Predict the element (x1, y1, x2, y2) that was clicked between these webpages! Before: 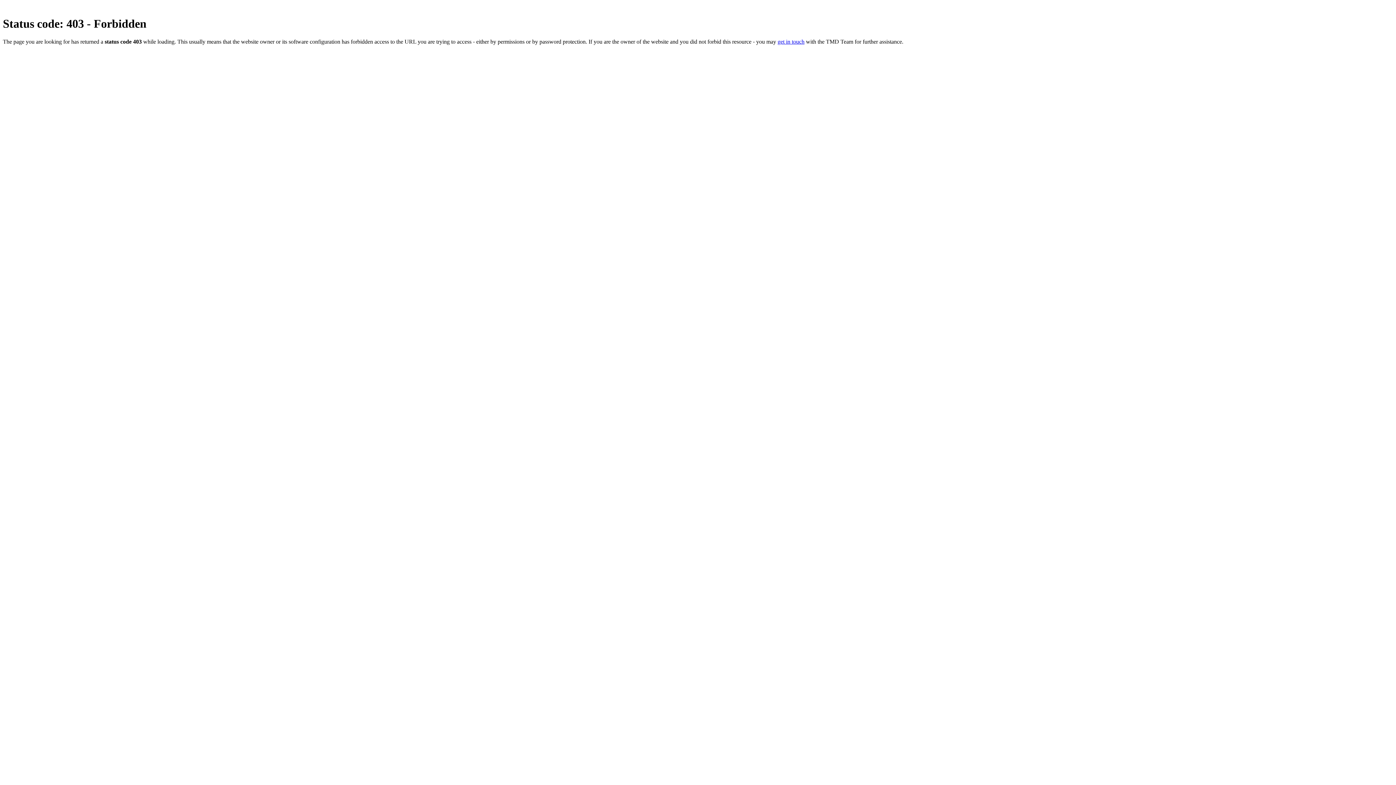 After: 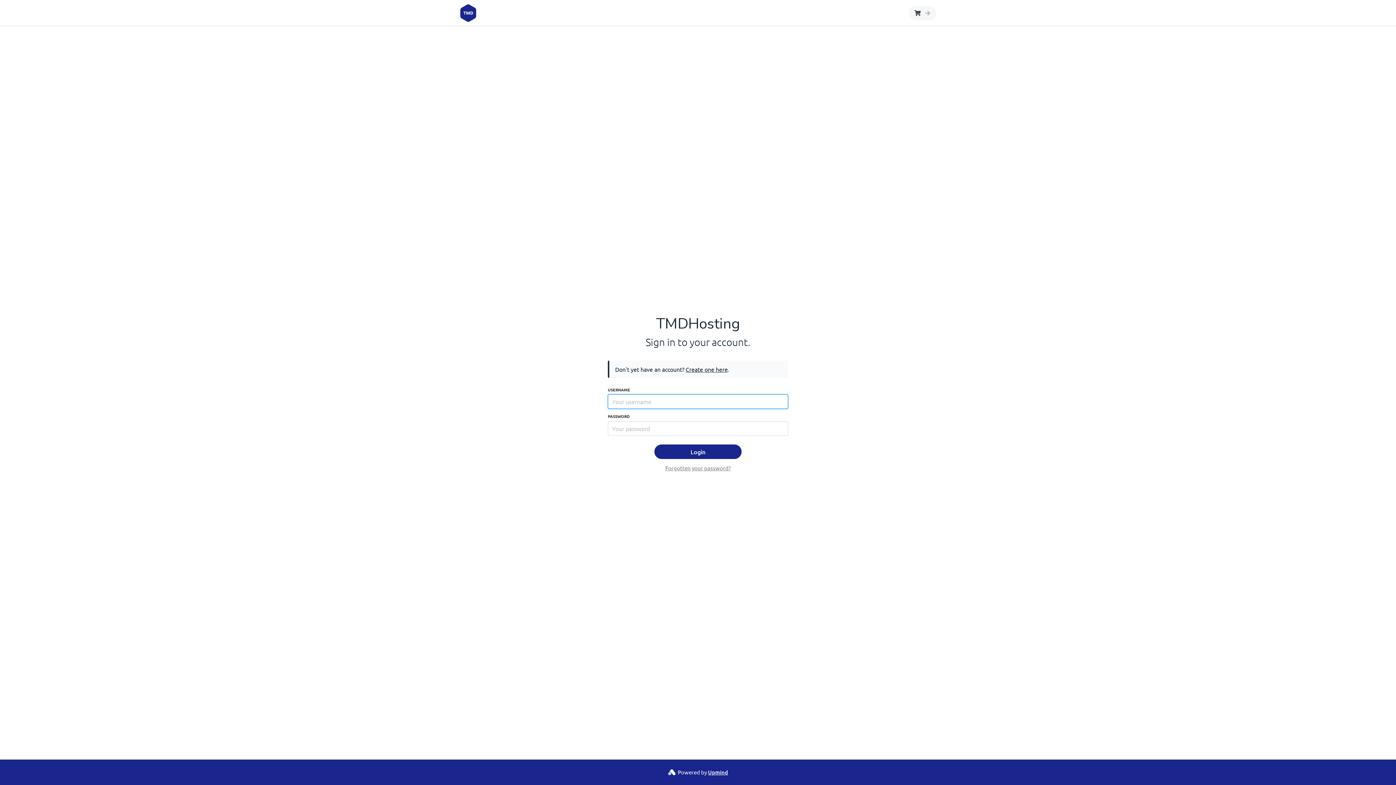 Action: label: get in touch bbox: (777, 38, 804, 44)